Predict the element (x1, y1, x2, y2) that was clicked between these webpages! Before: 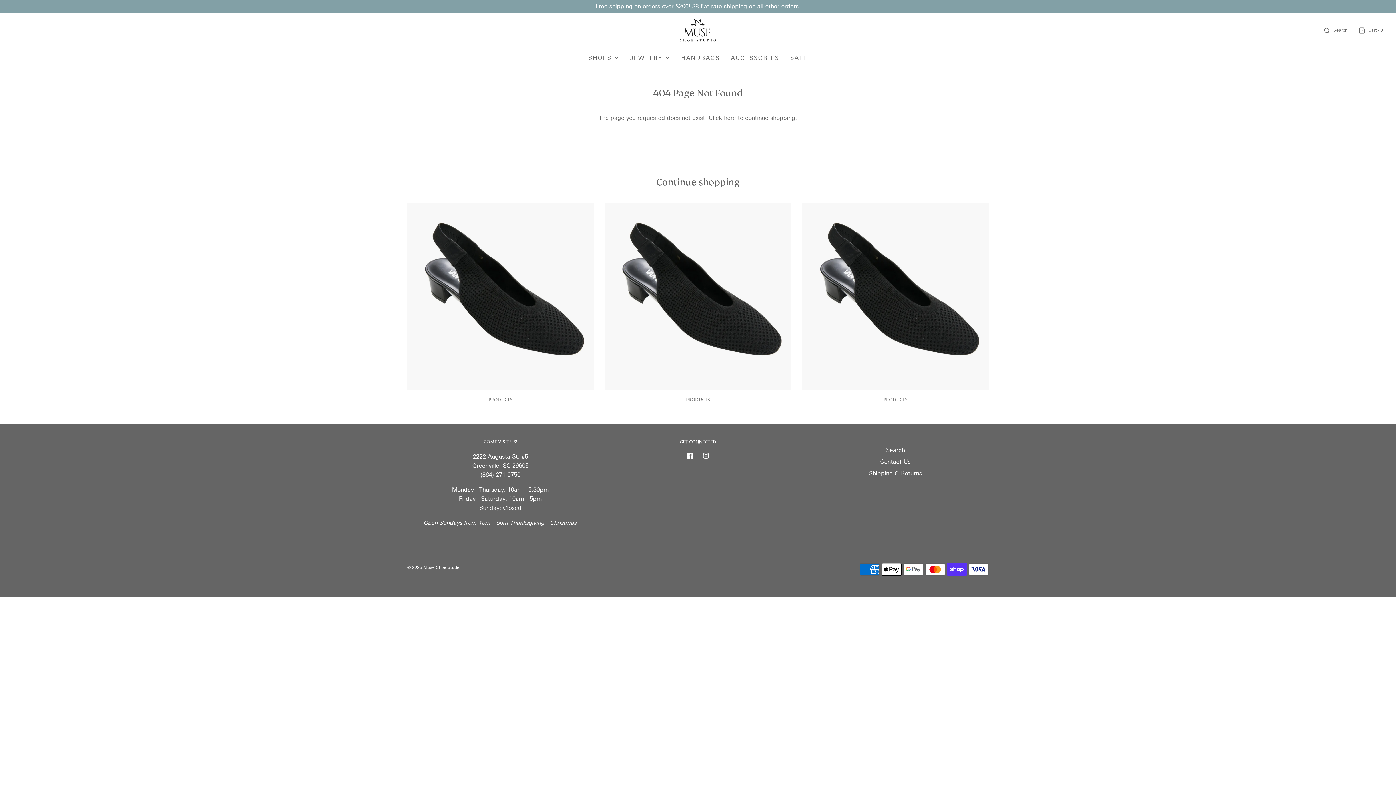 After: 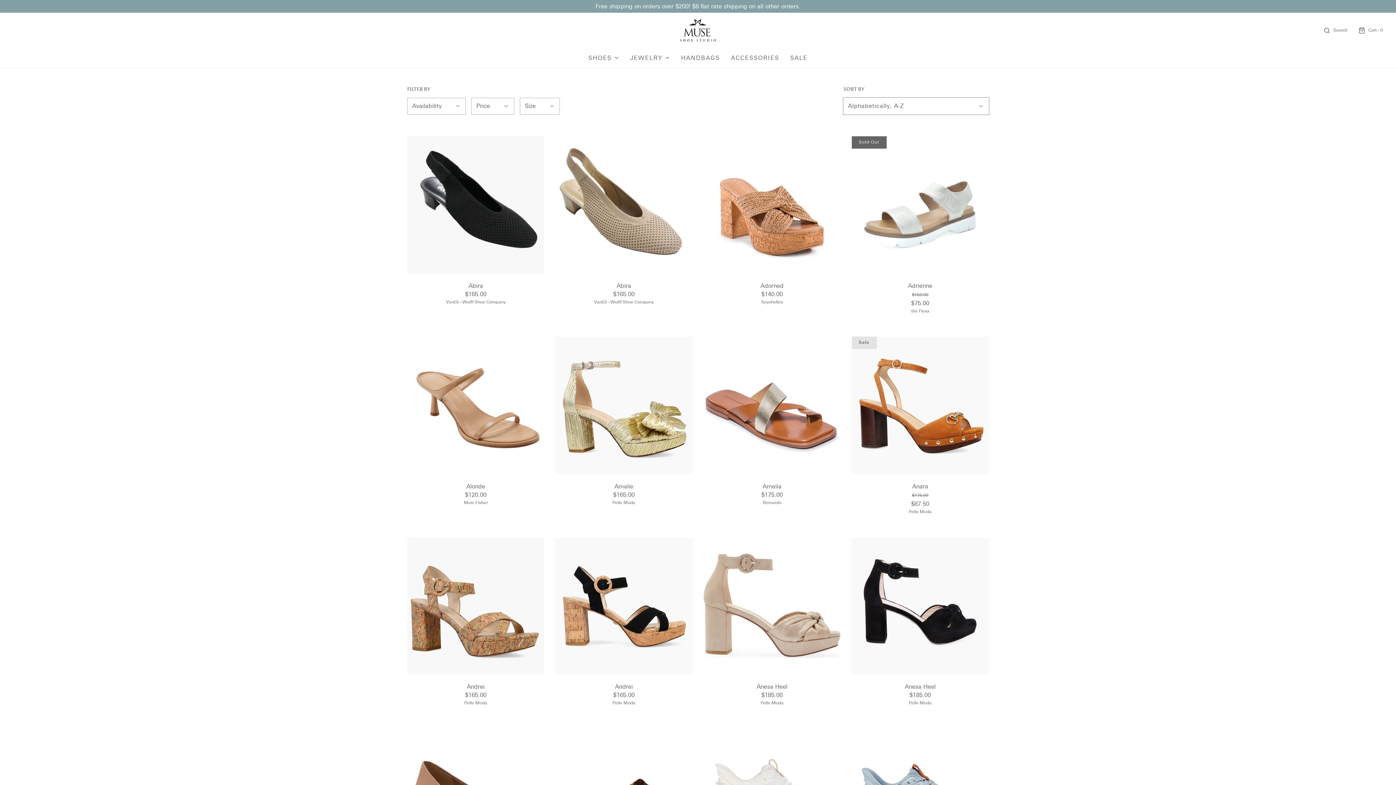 Action: bbox: (588, 53, 619, 62) label: SHOES